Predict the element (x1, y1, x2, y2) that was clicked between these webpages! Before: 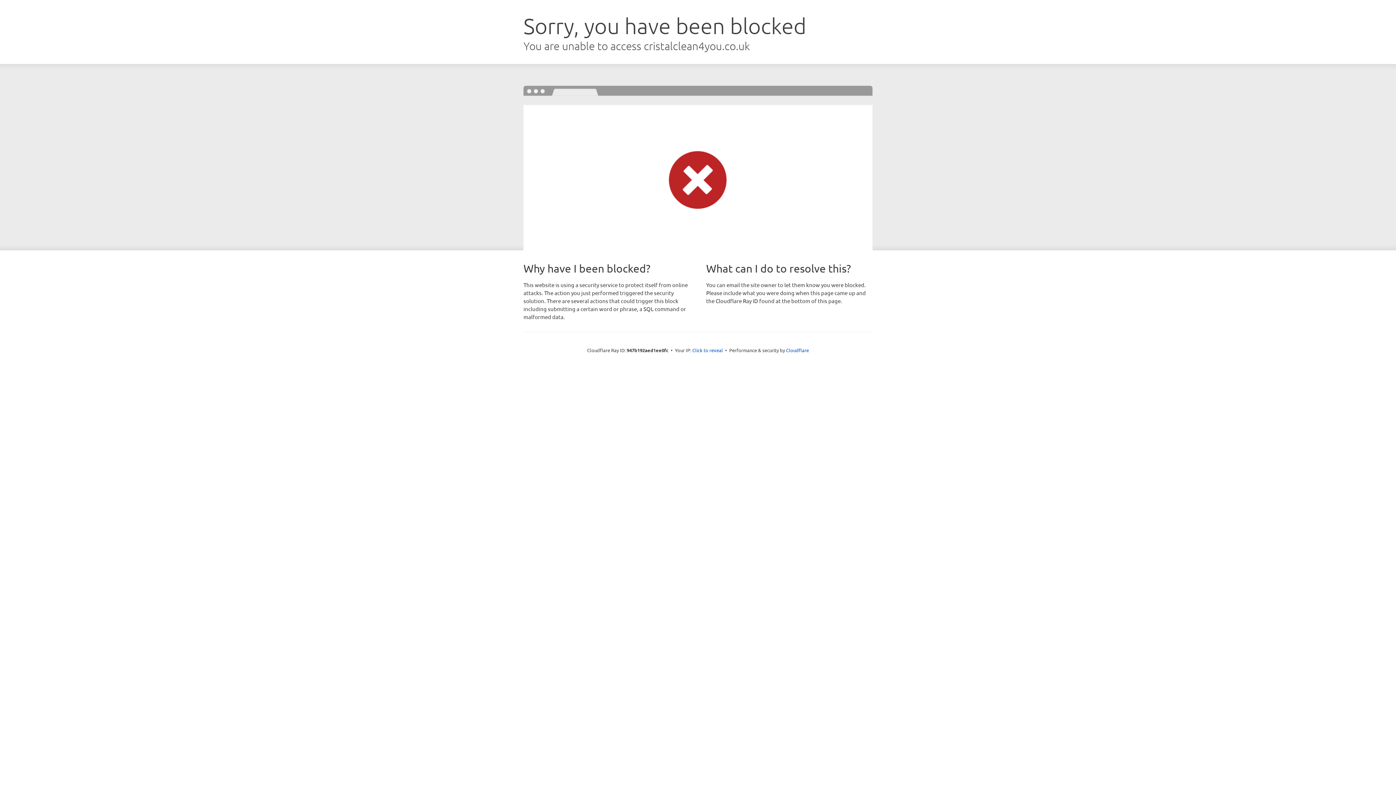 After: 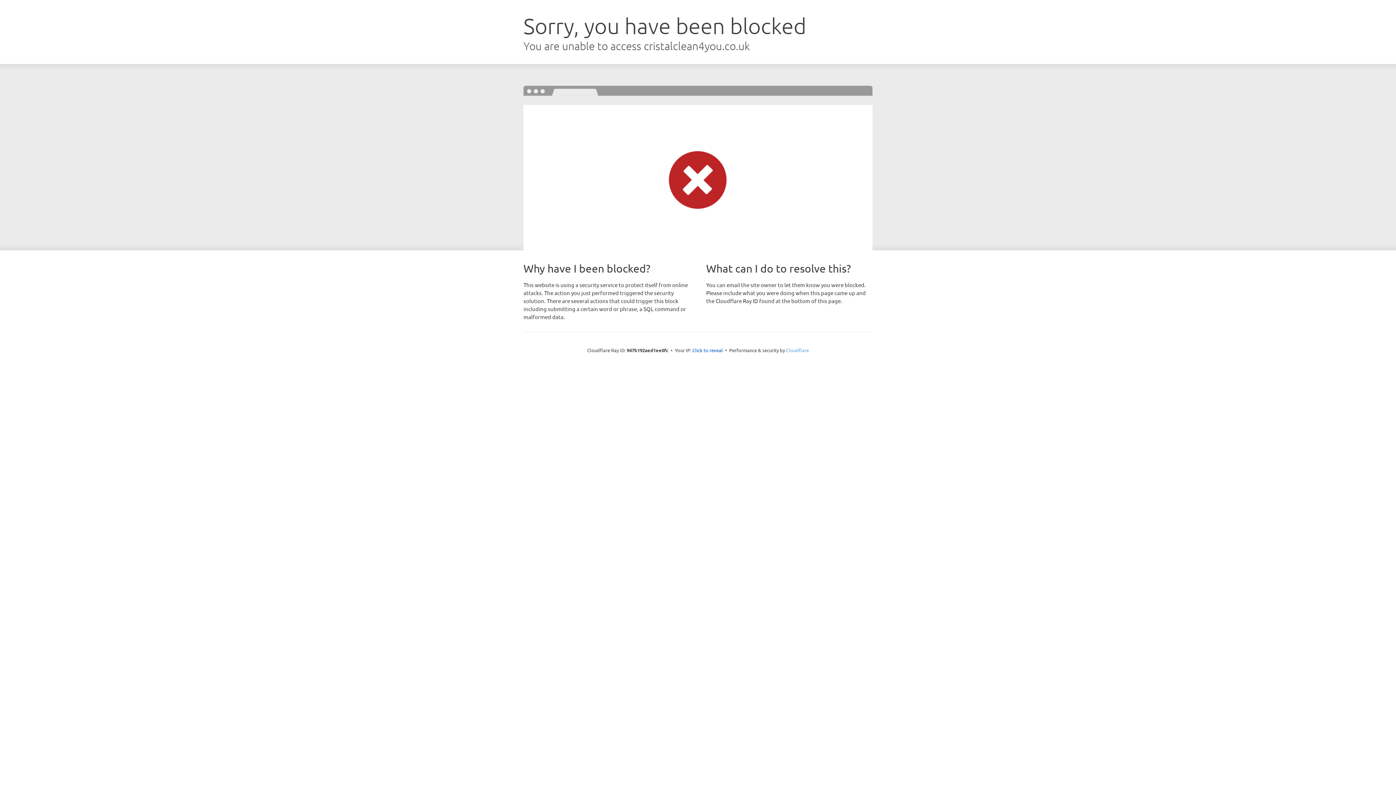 Action: bbox: (786, 347, 809, 353) label: Cloudflare